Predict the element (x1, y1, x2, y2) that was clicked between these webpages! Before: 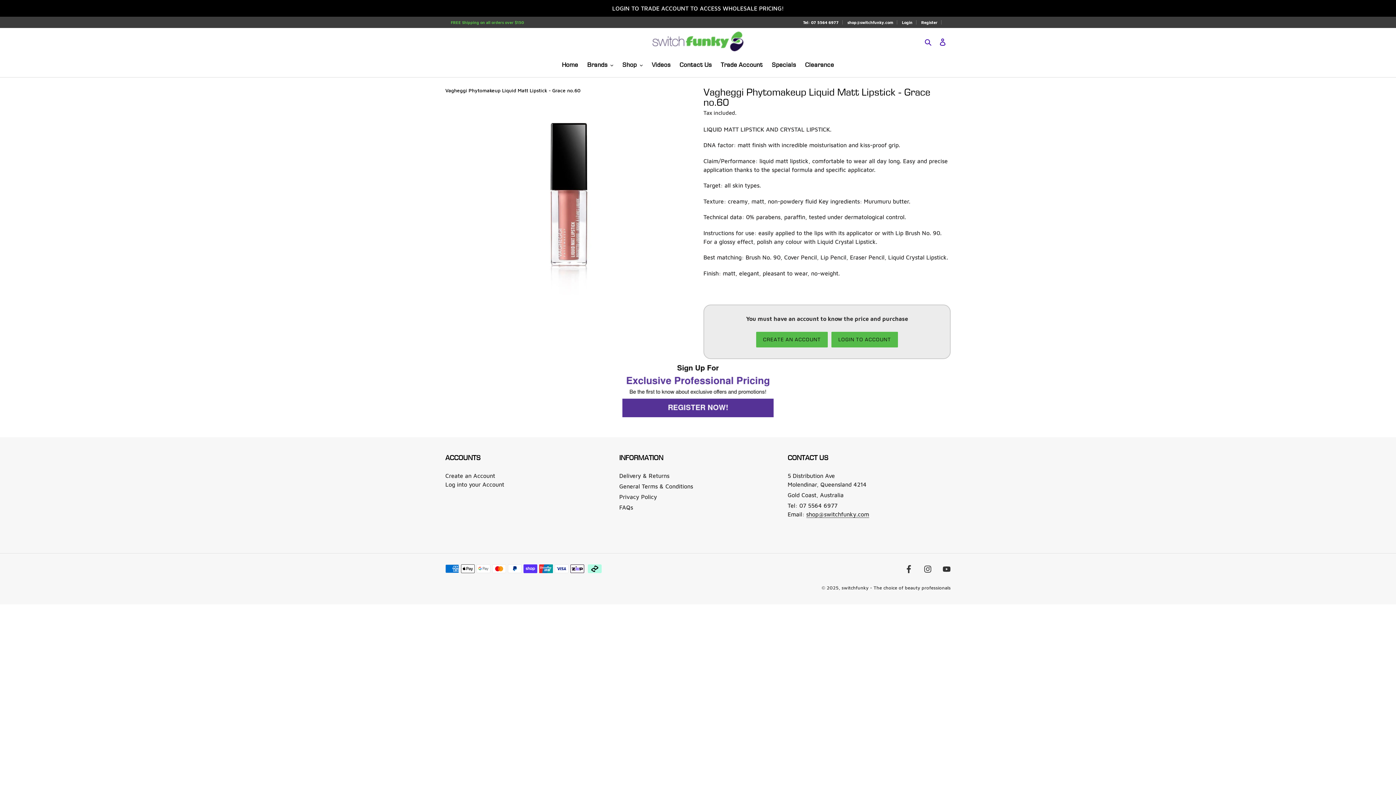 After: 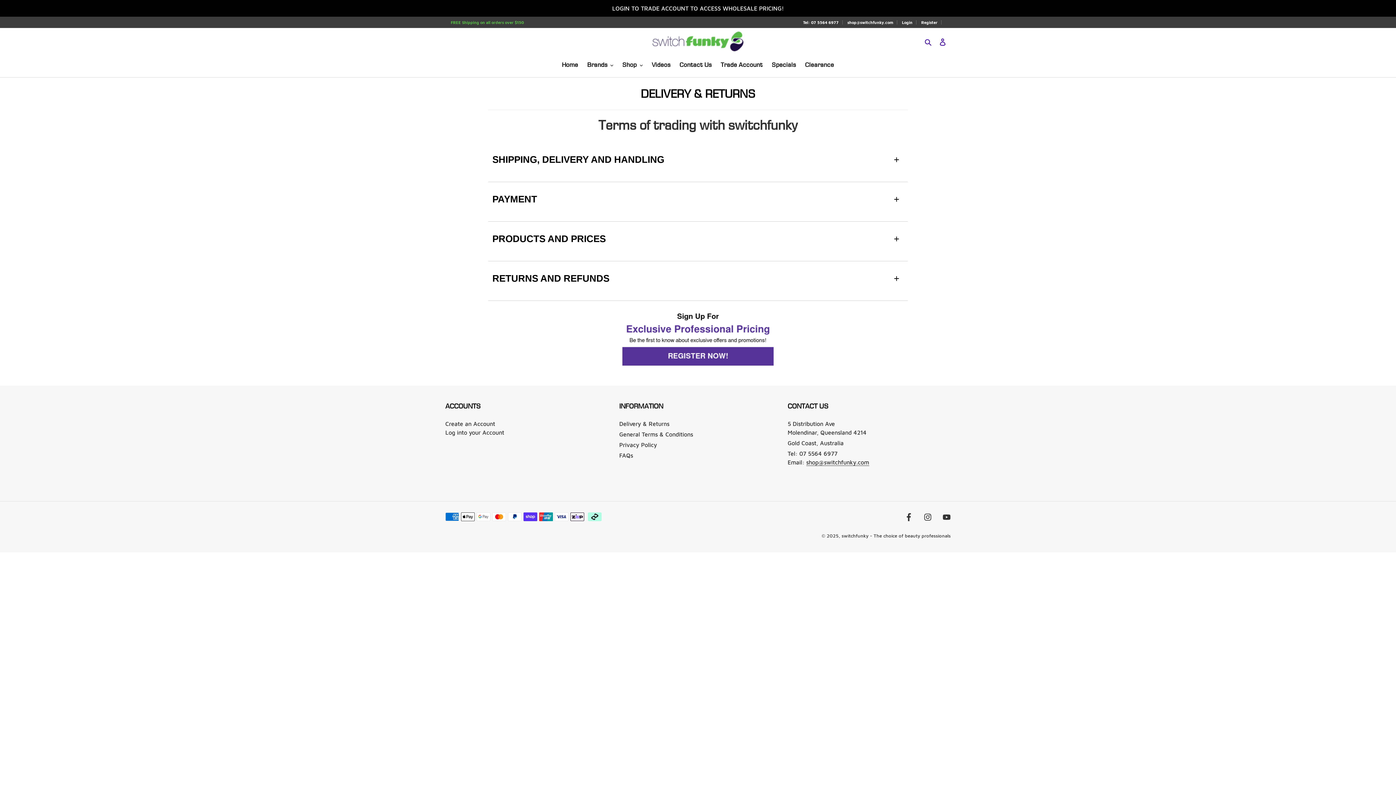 Action: label: Delivery & Returns bbox: (619, 472, 669, 479)